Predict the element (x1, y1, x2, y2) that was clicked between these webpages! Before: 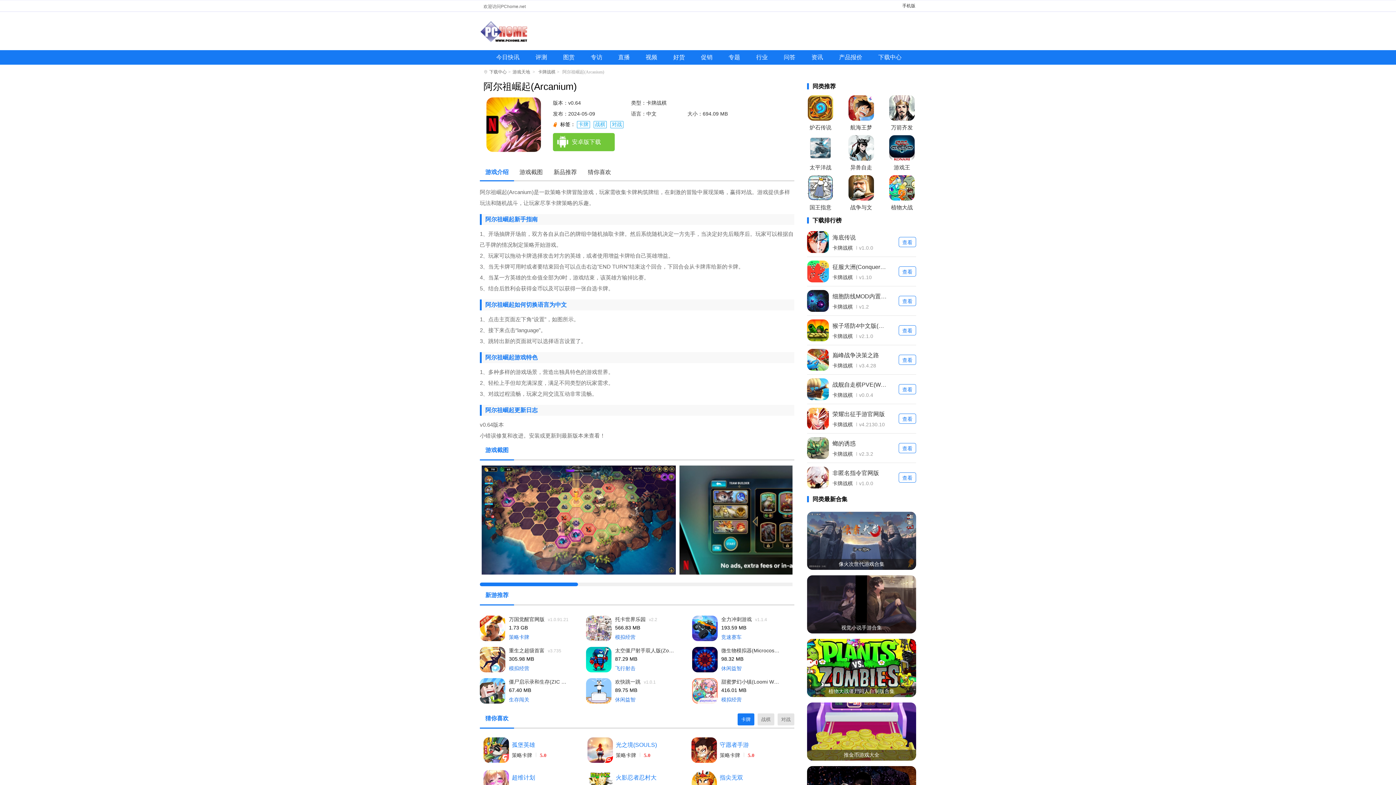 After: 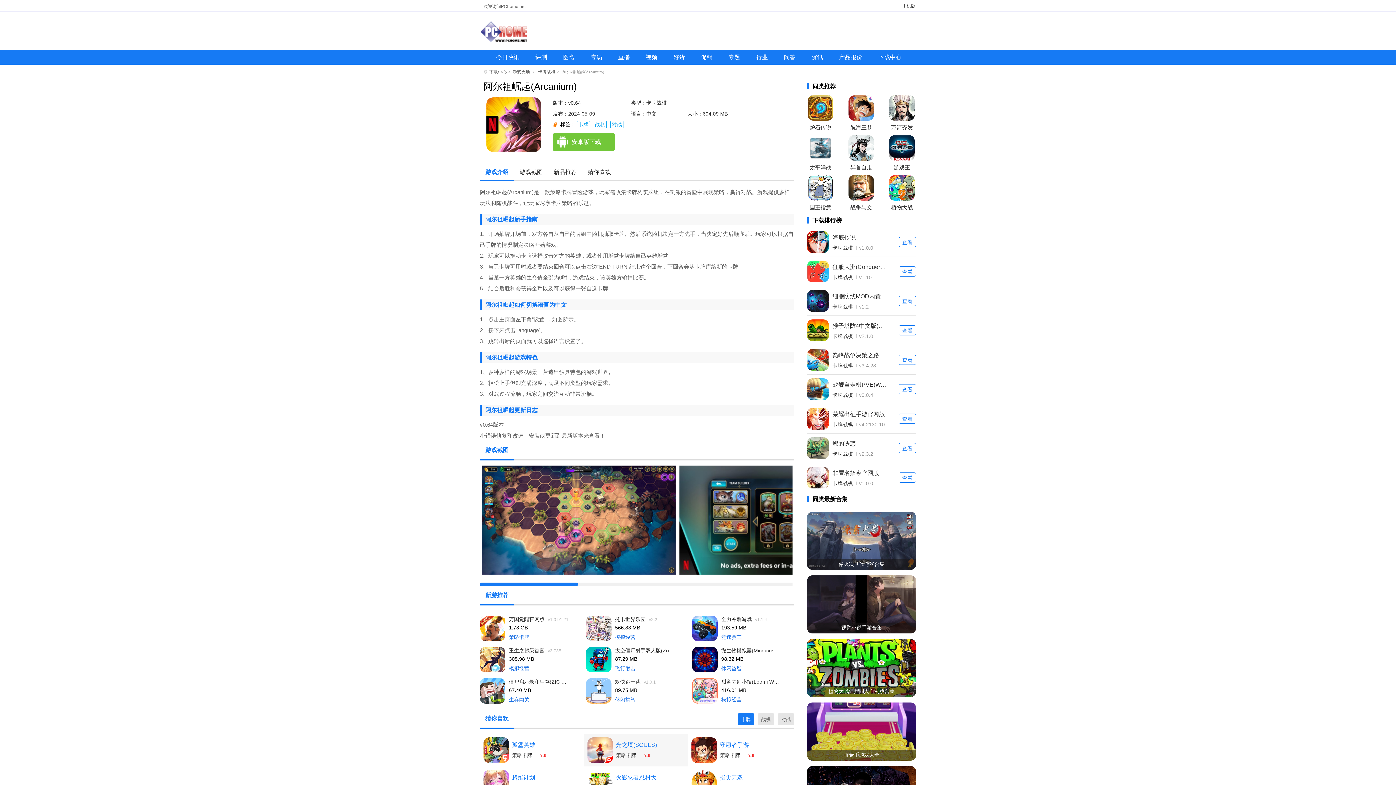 Action: bbox: (616, 752, 636, 758) label: 策略卡牌